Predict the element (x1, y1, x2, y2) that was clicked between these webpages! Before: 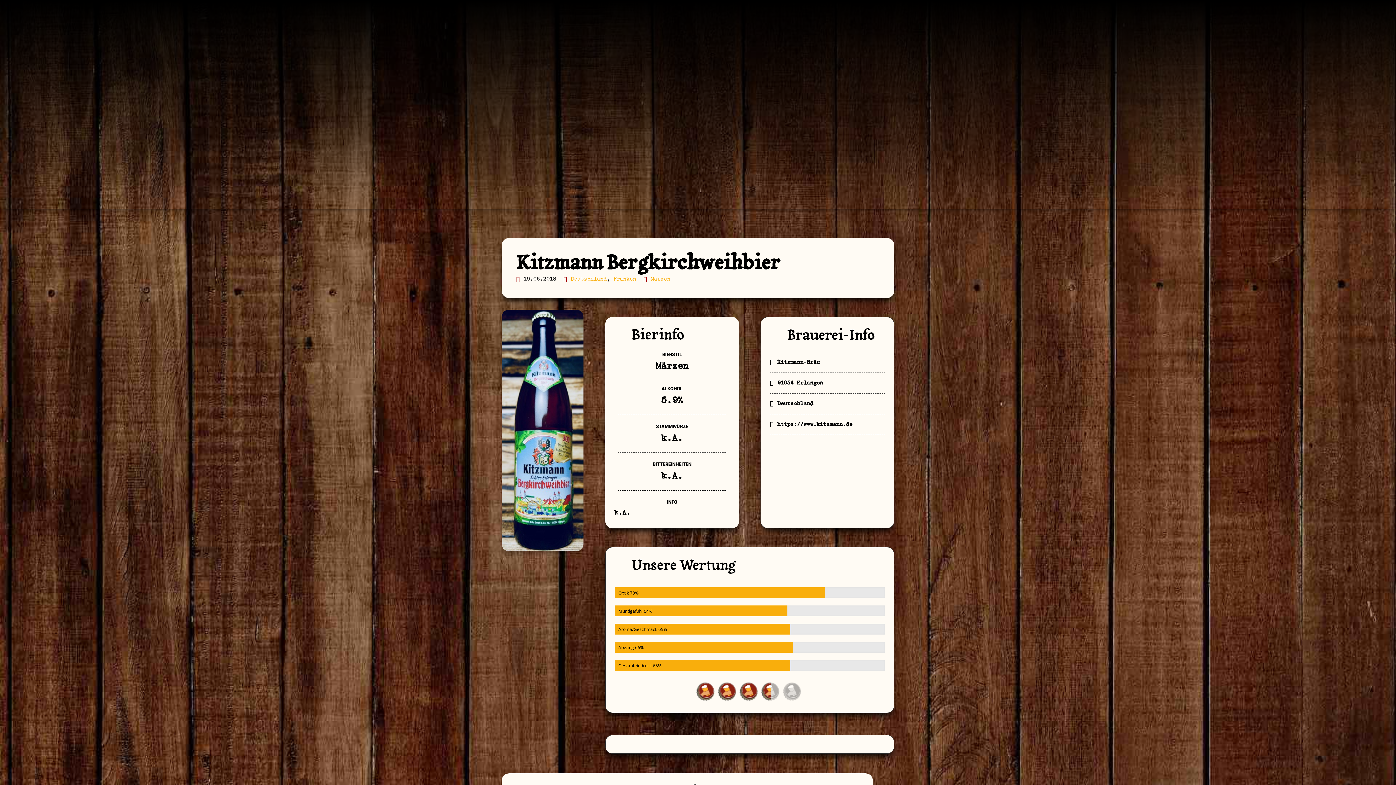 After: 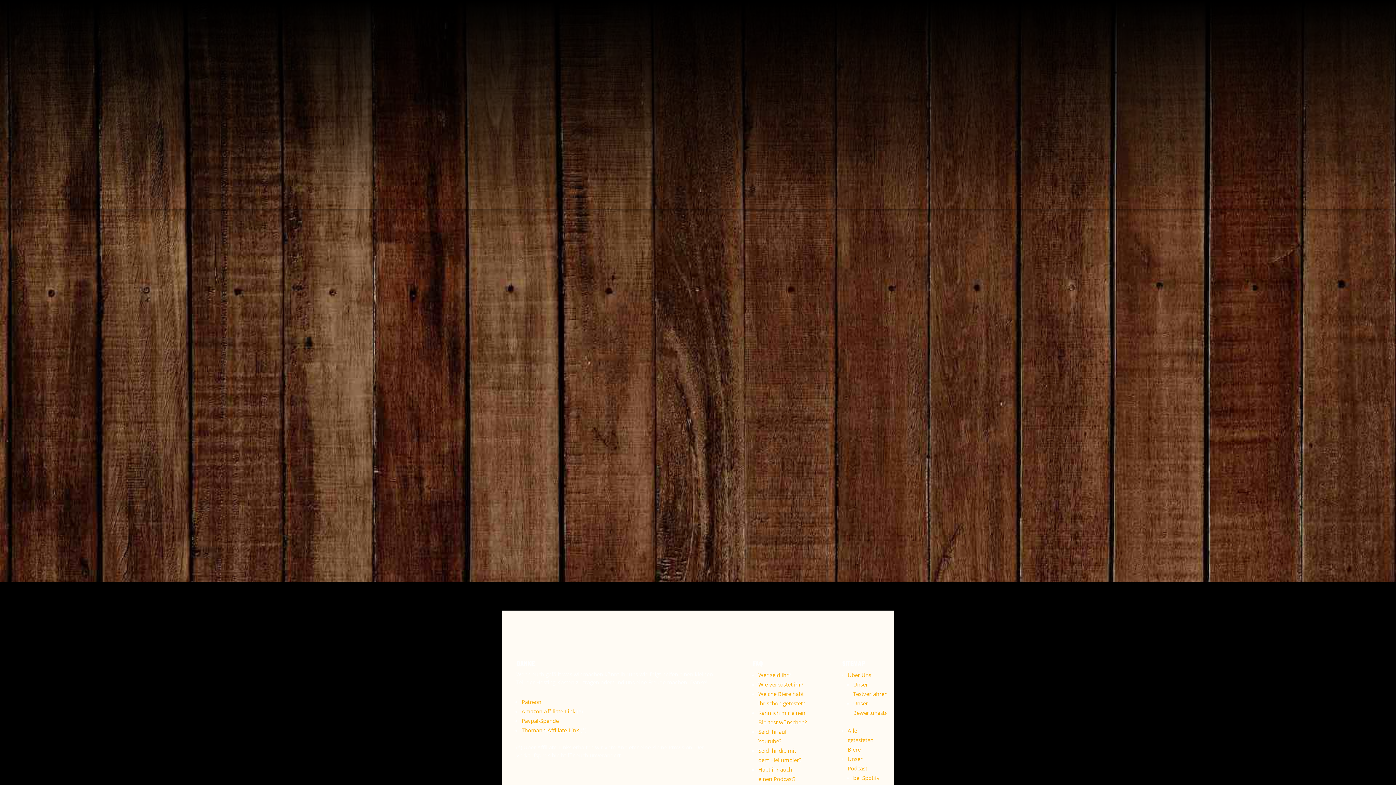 Action: label: YOUTUBE bbox: (191, 181, 225, 209)